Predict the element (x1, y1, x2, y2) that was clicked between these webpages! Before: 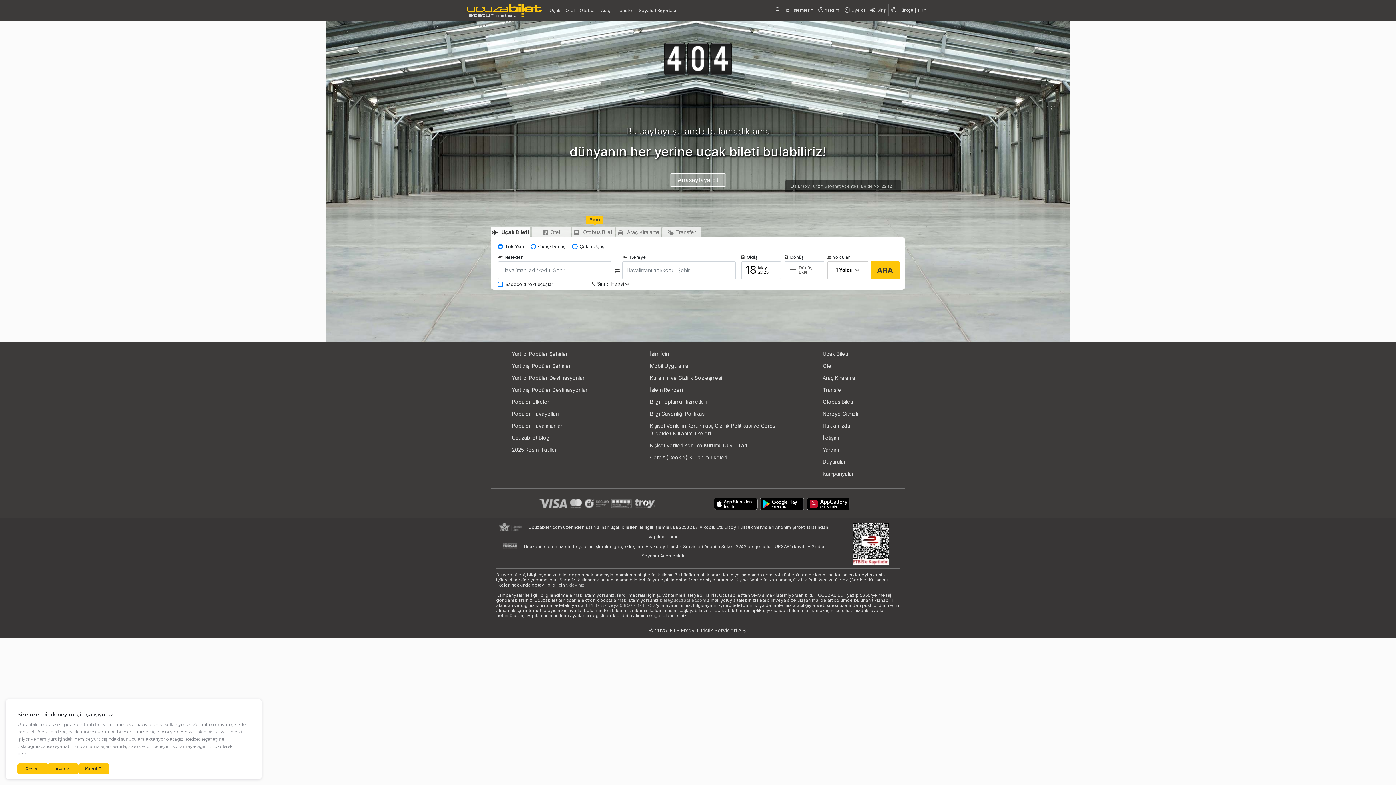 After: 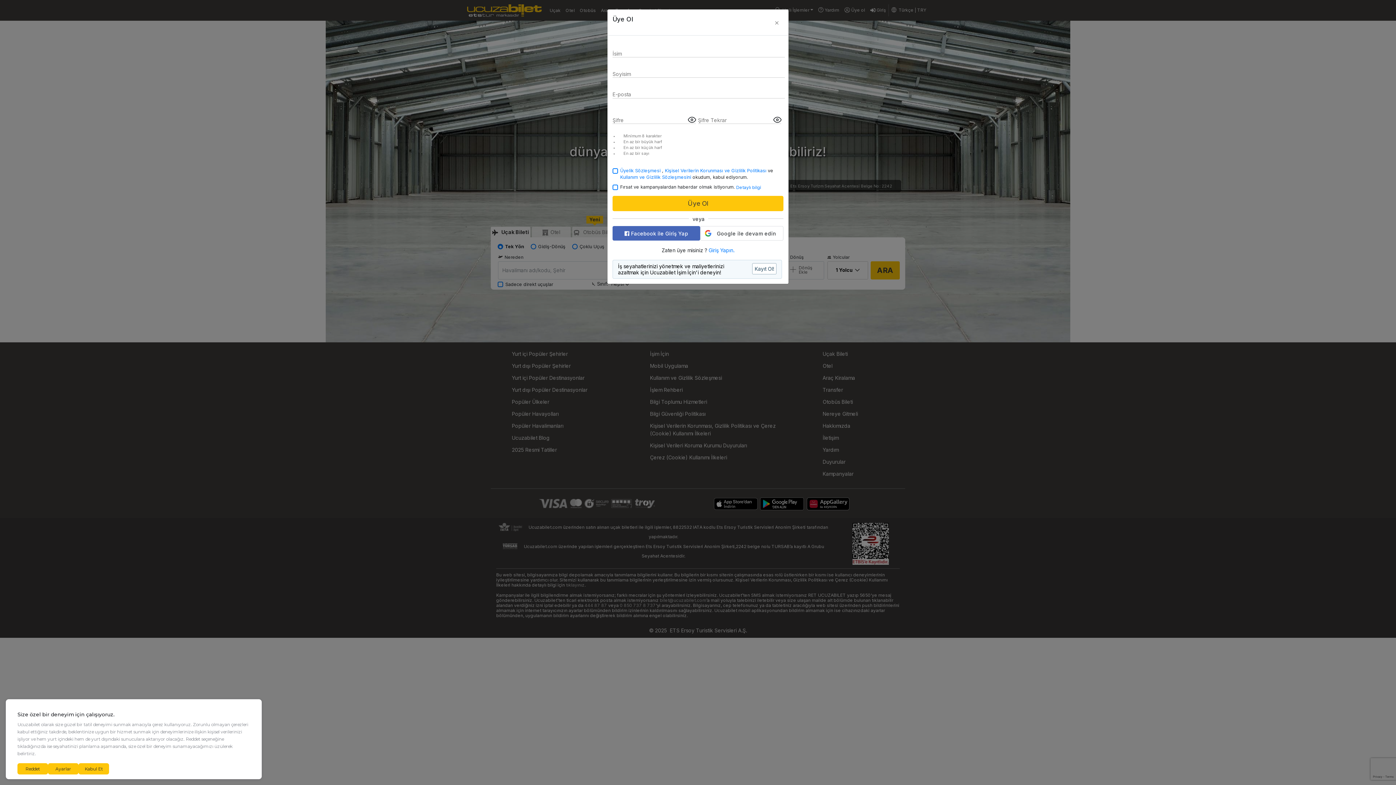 Action: bbox: (842, 4, 867, 16) label: Üye ol